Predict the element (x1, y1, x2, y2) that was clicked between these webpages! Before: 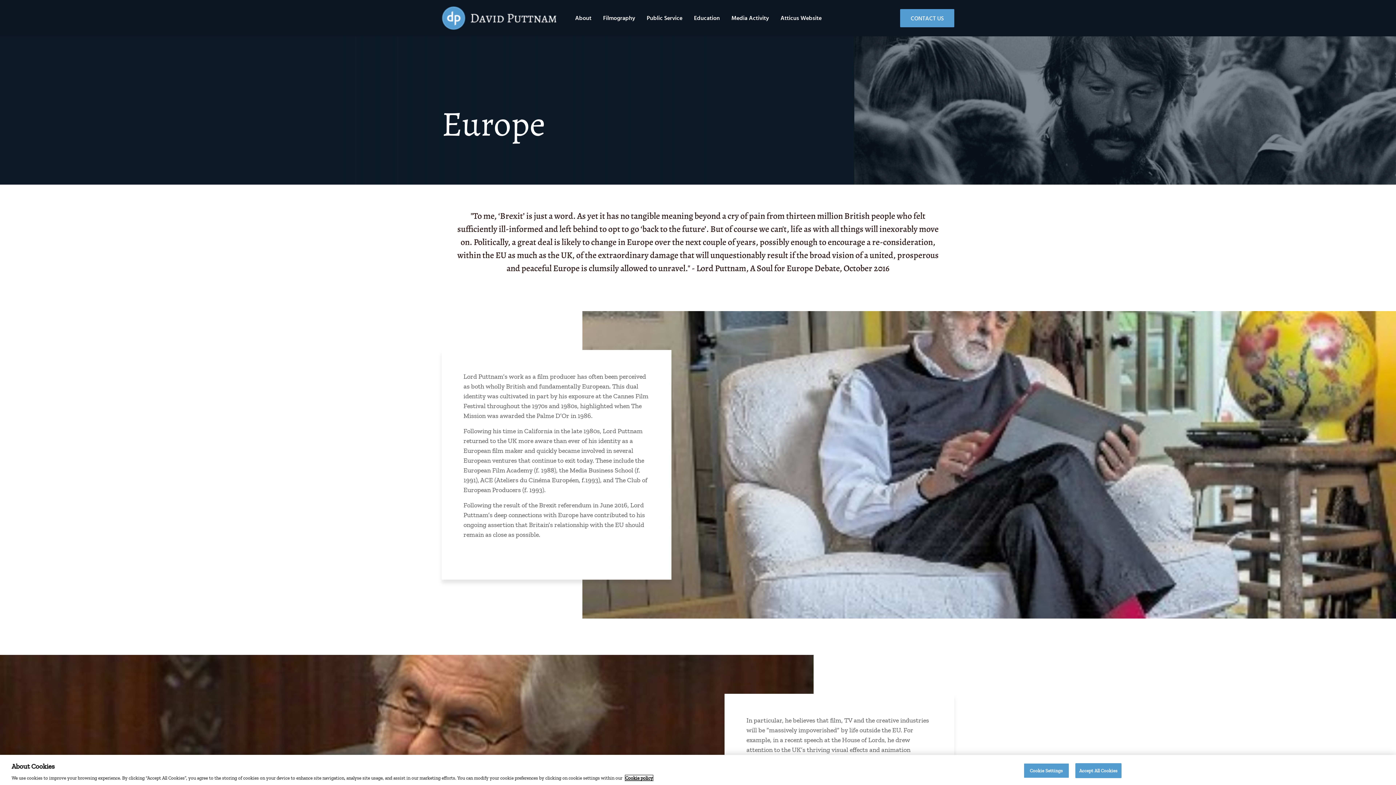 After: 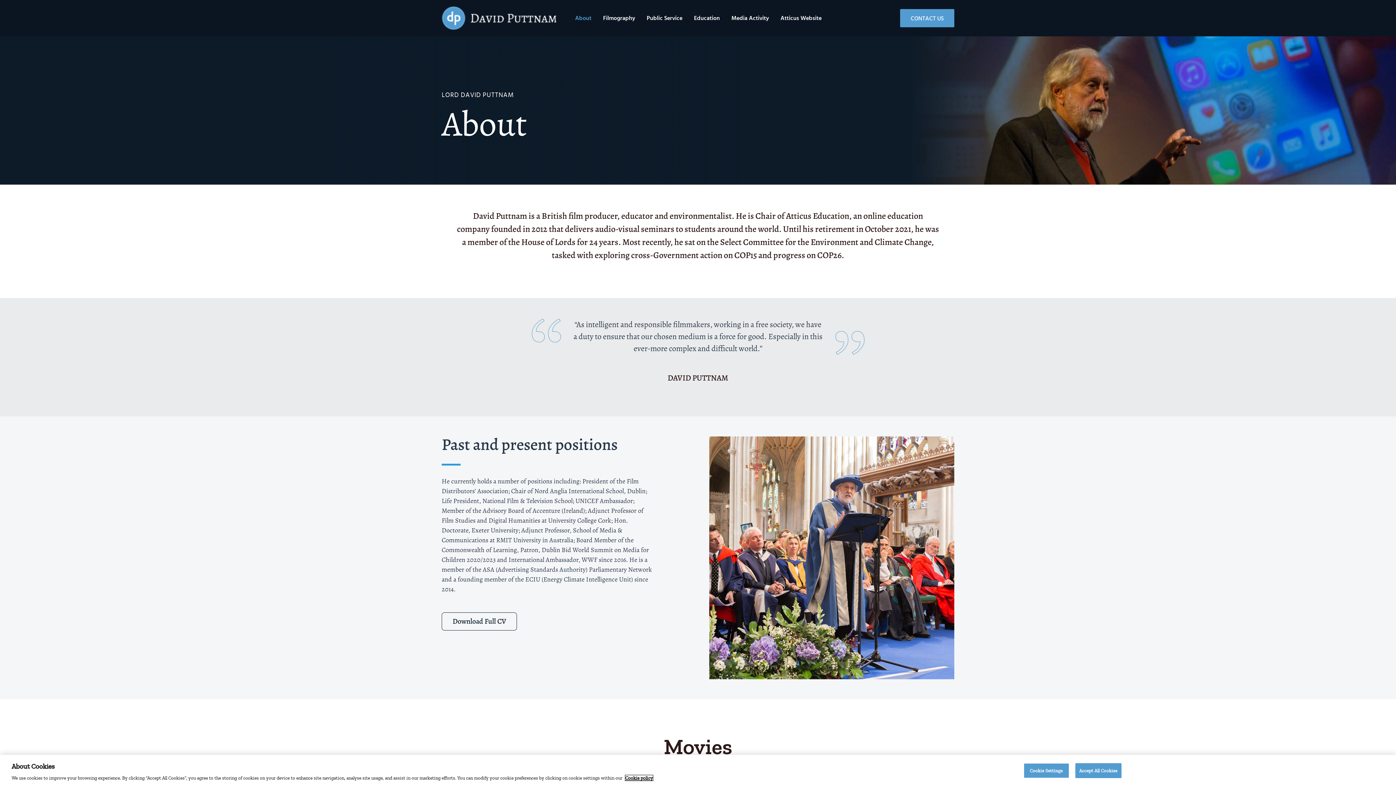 Action: label: About bbox: (575, 13, 591, 22)